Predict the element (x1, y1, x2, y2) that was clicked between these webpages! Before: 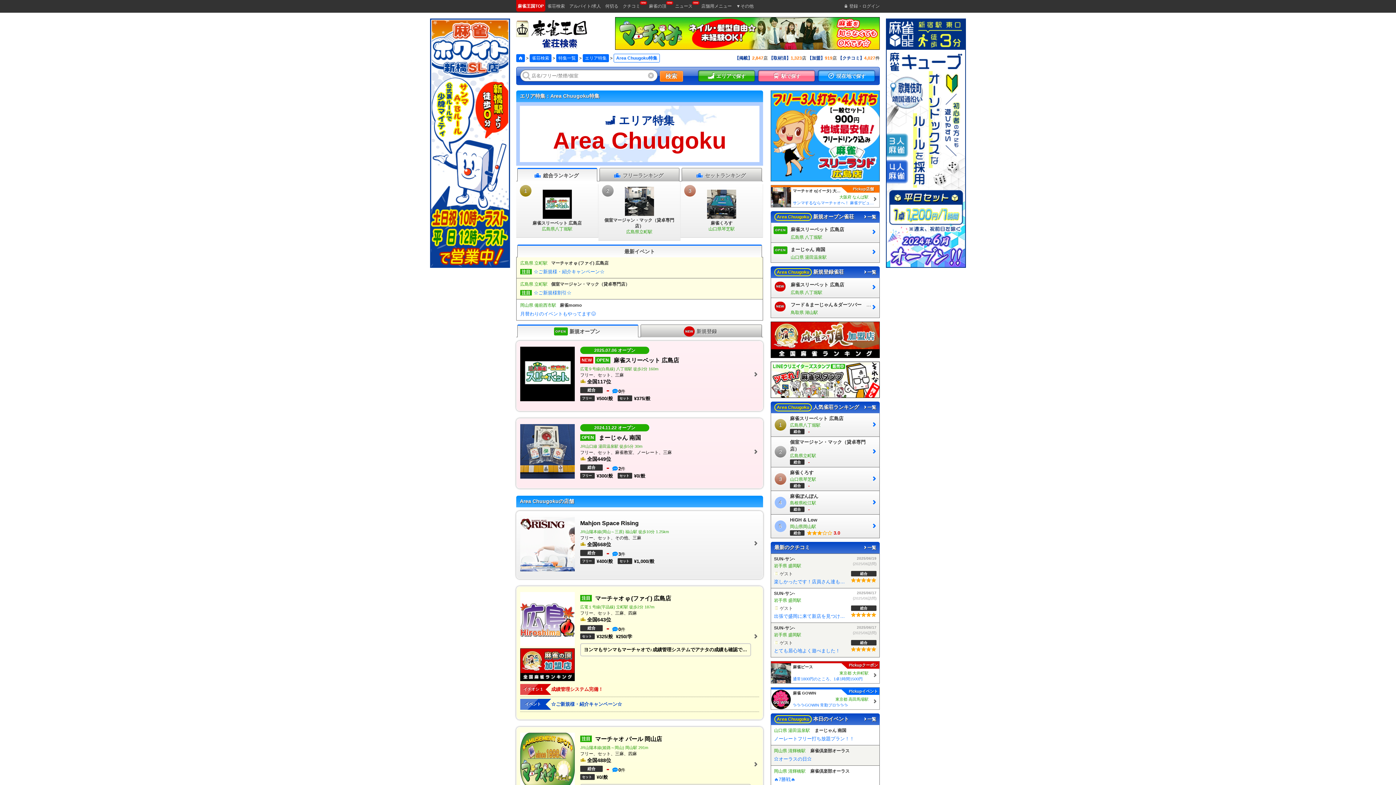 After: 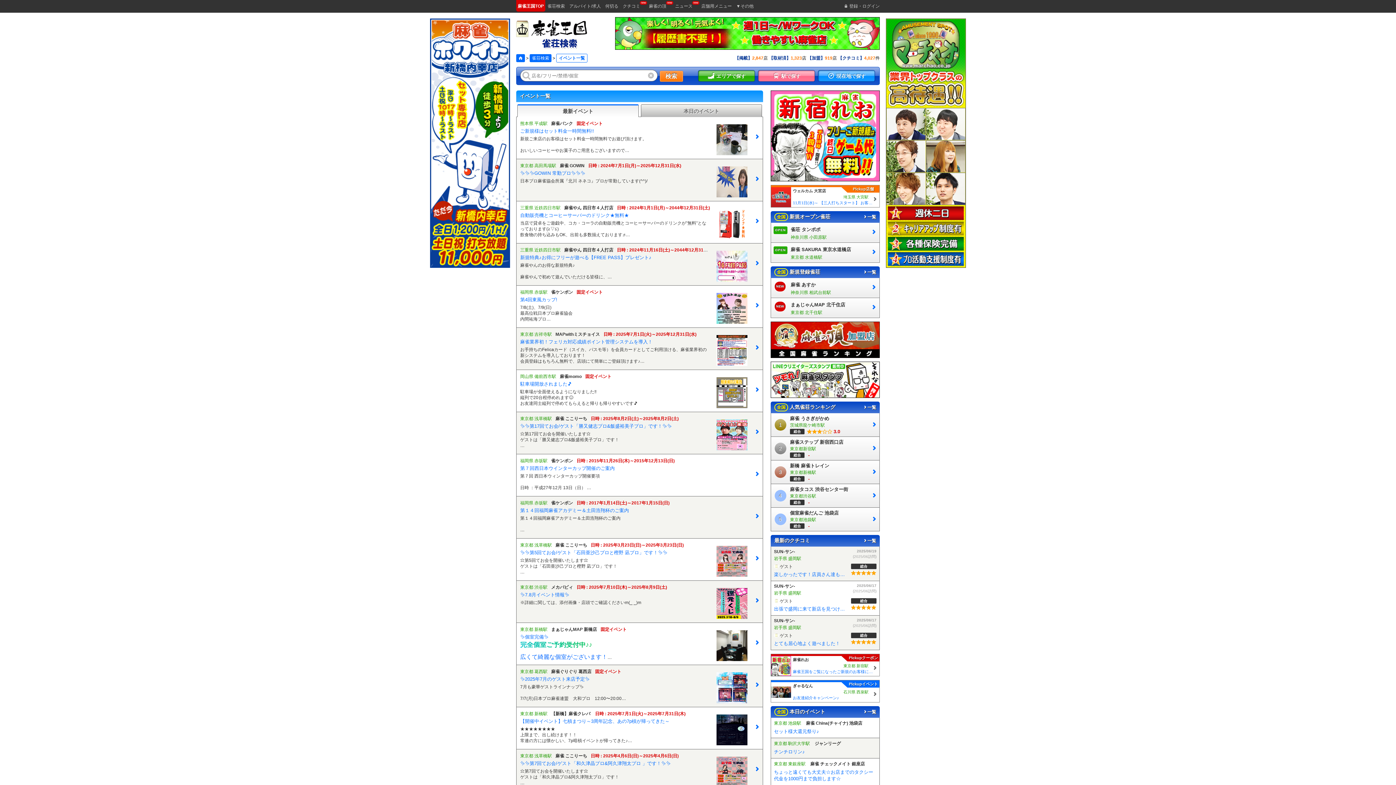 Action: bbox: (863, 716, 876, 721) label: 一覧